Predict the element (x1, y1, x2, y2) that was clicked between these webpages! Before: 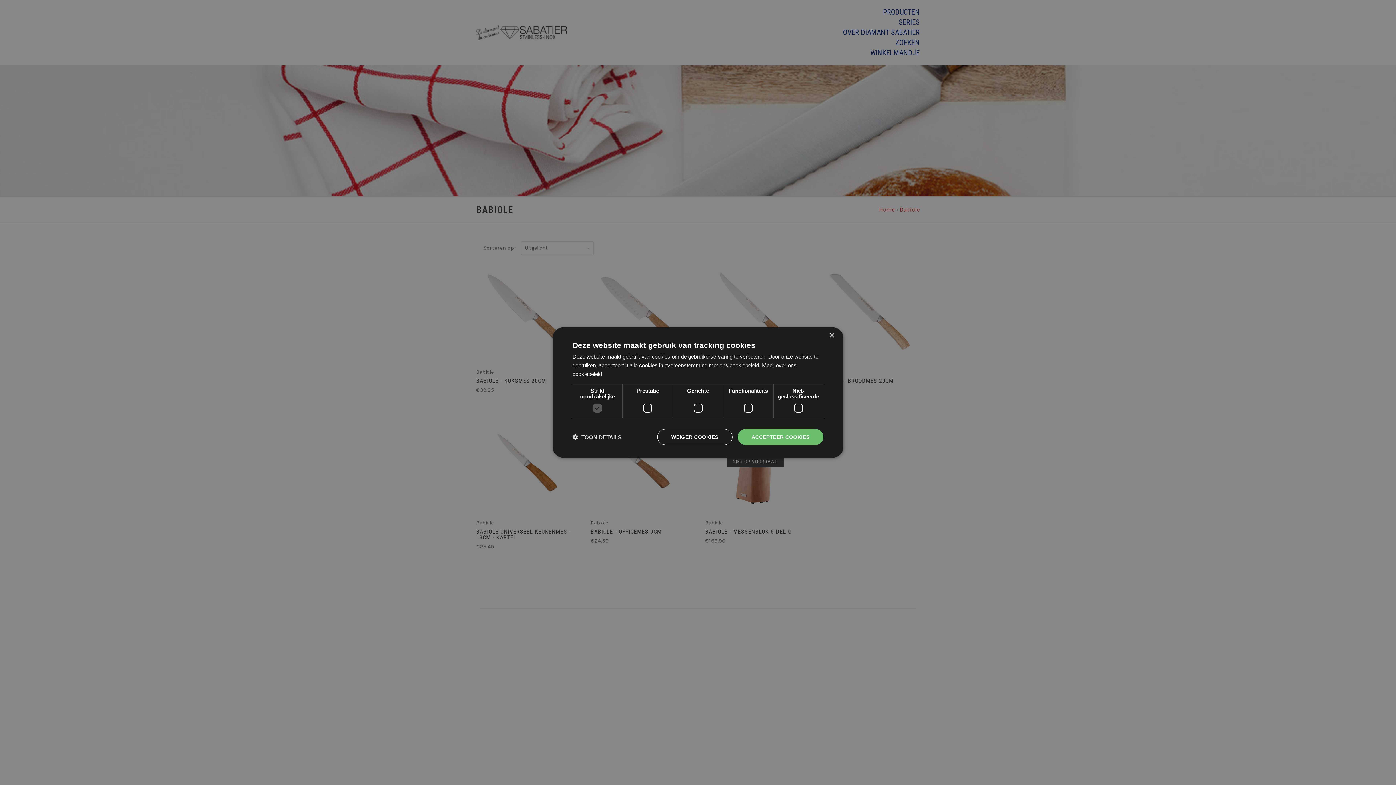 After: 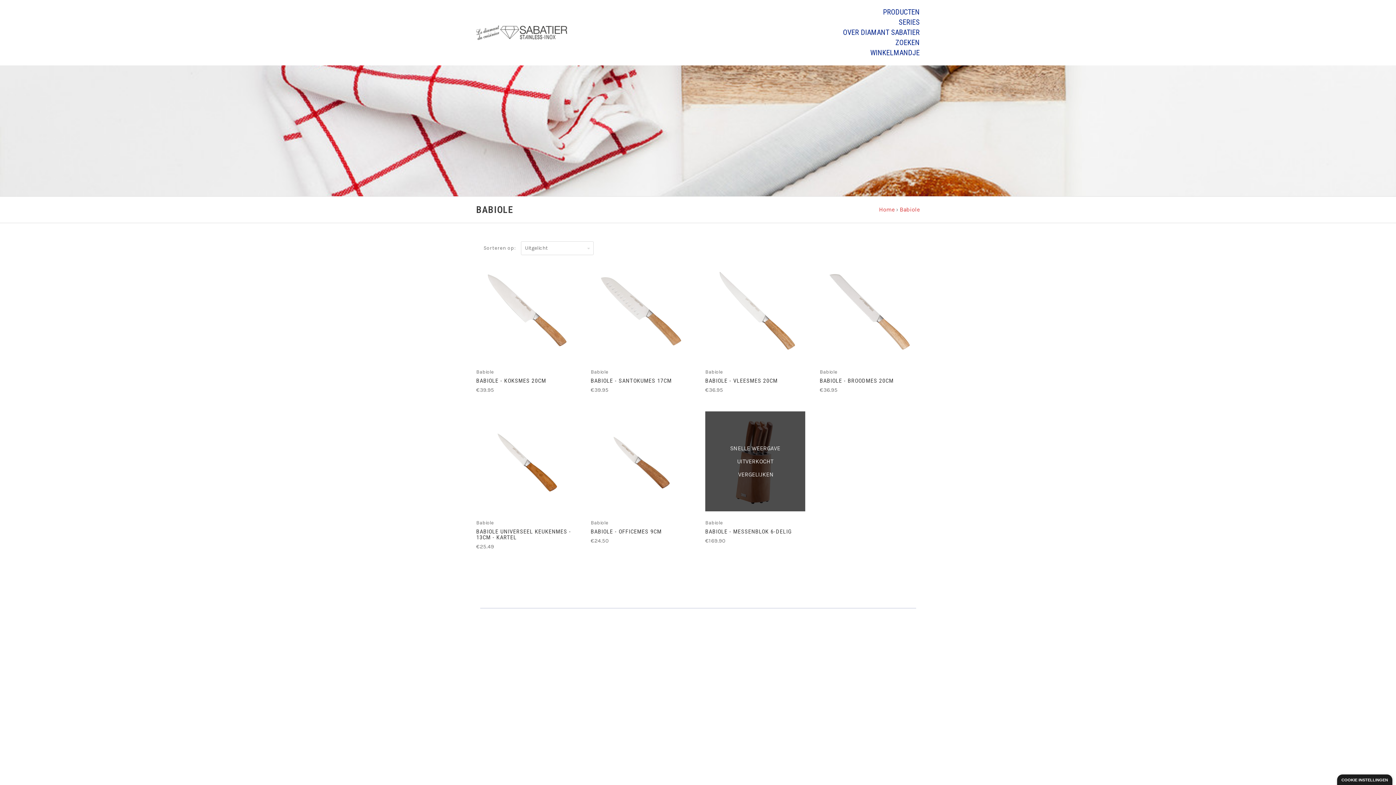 Action: bbox: (737, 429, 823, 445) label: ACCEPTEER COOKIES